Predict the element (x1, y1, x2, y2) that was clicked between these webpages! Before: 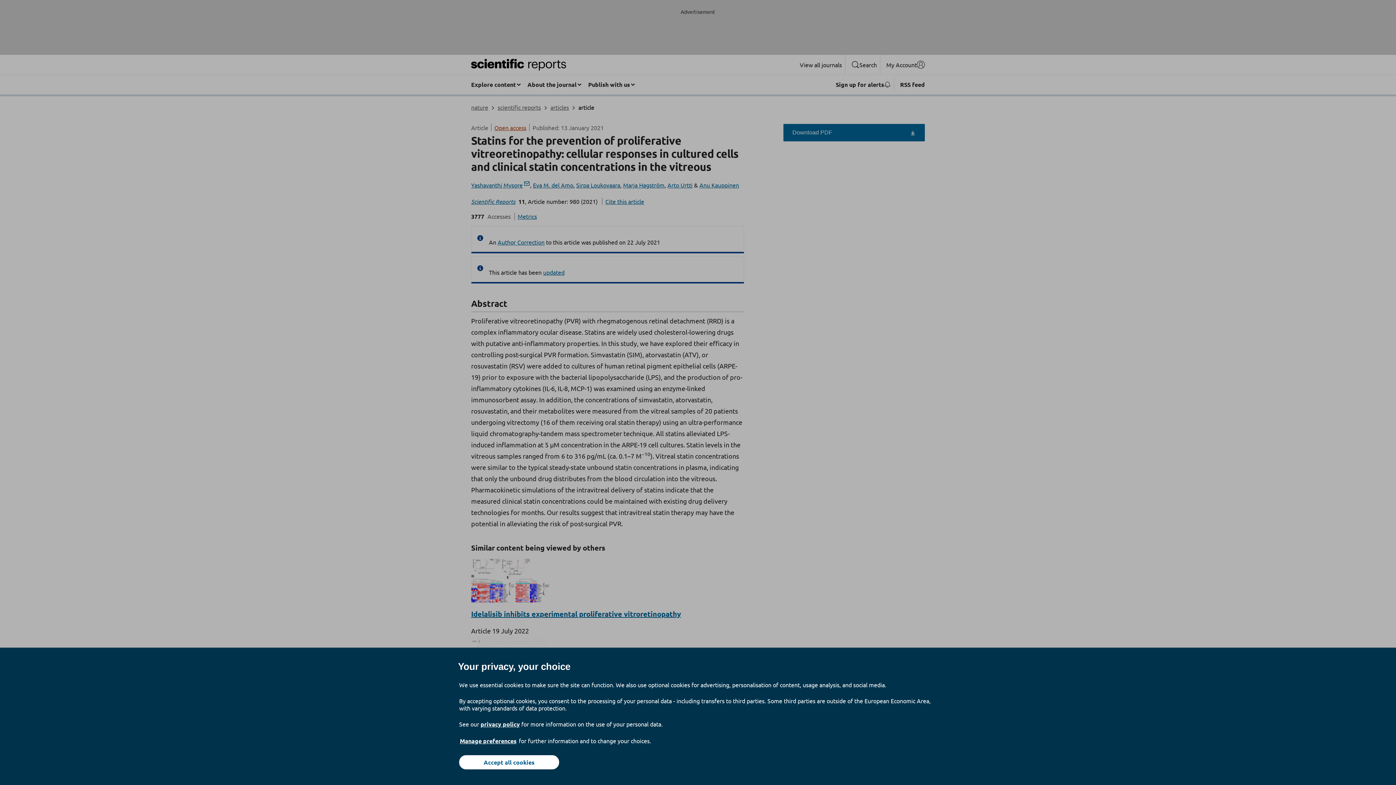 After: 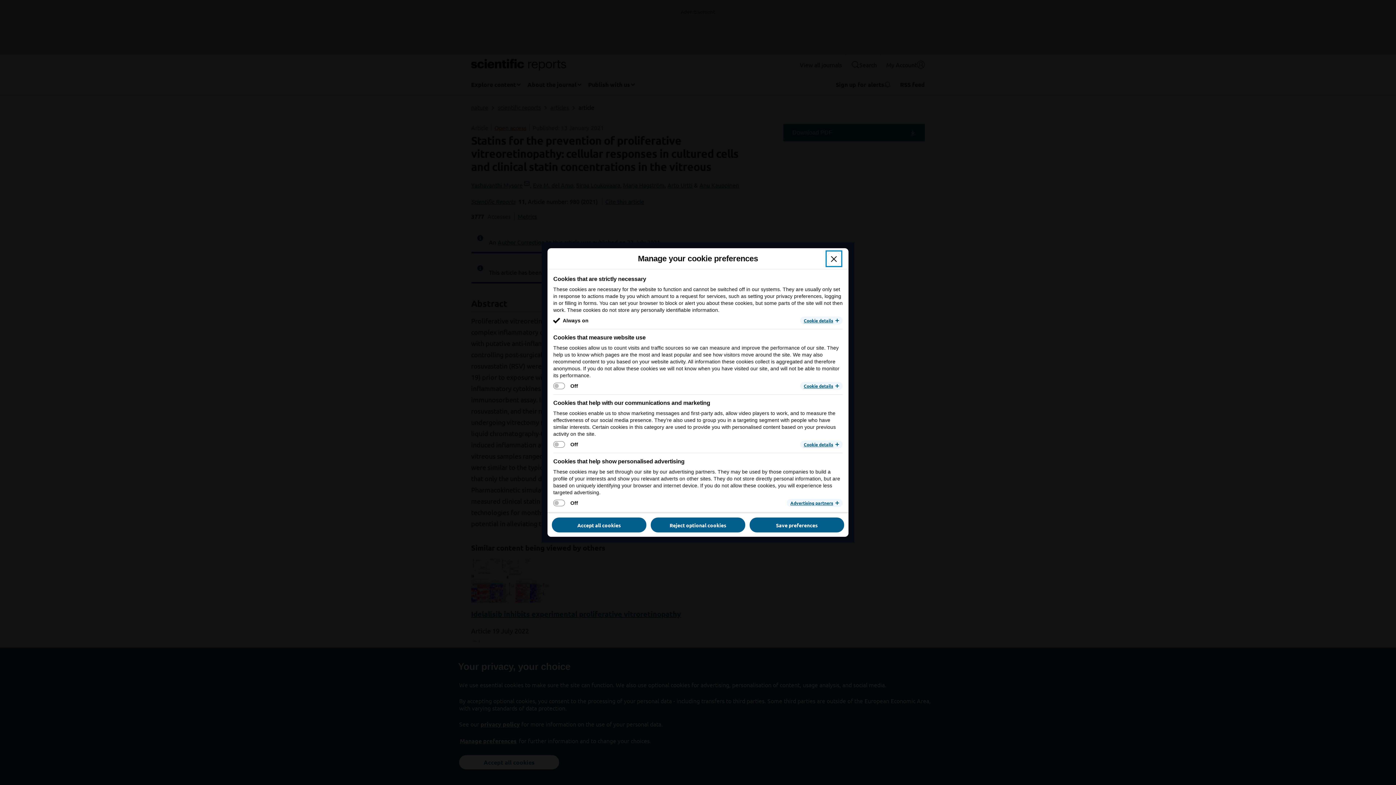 Action: bbox: (459, 737, 517, 745) label: Manage preferences